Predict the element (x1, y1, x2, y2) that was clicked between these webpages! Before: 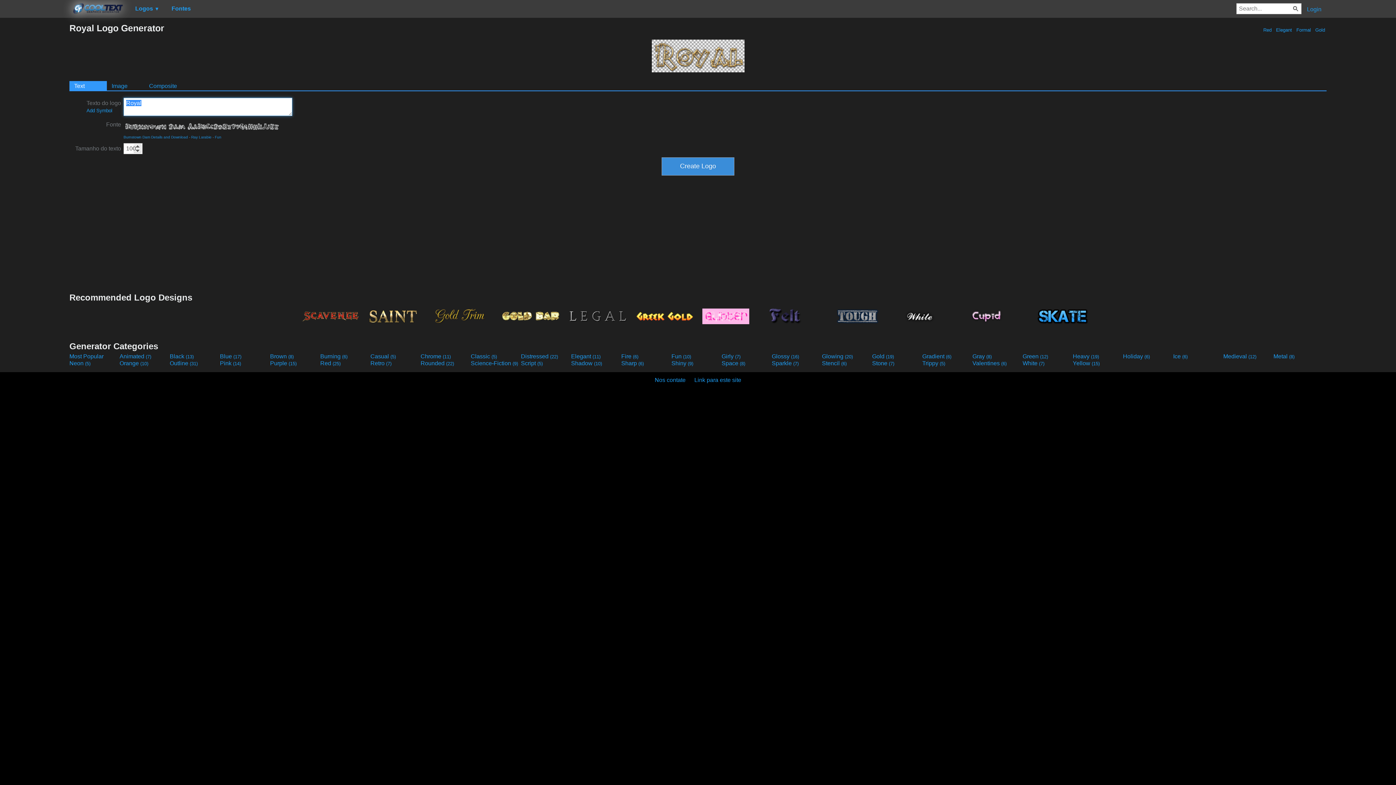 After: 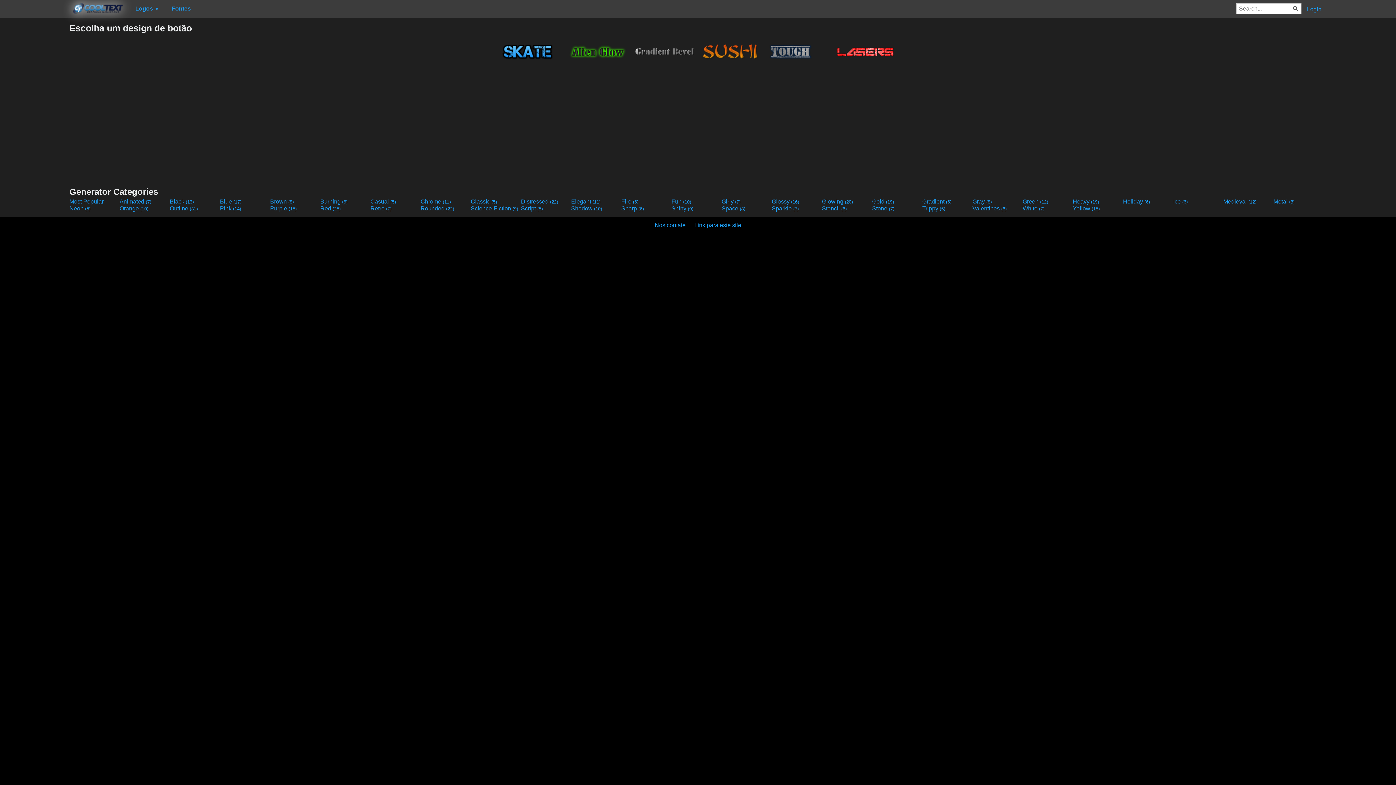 Action: bbox: (822, 360, 870, 366) label: Stencil (6)